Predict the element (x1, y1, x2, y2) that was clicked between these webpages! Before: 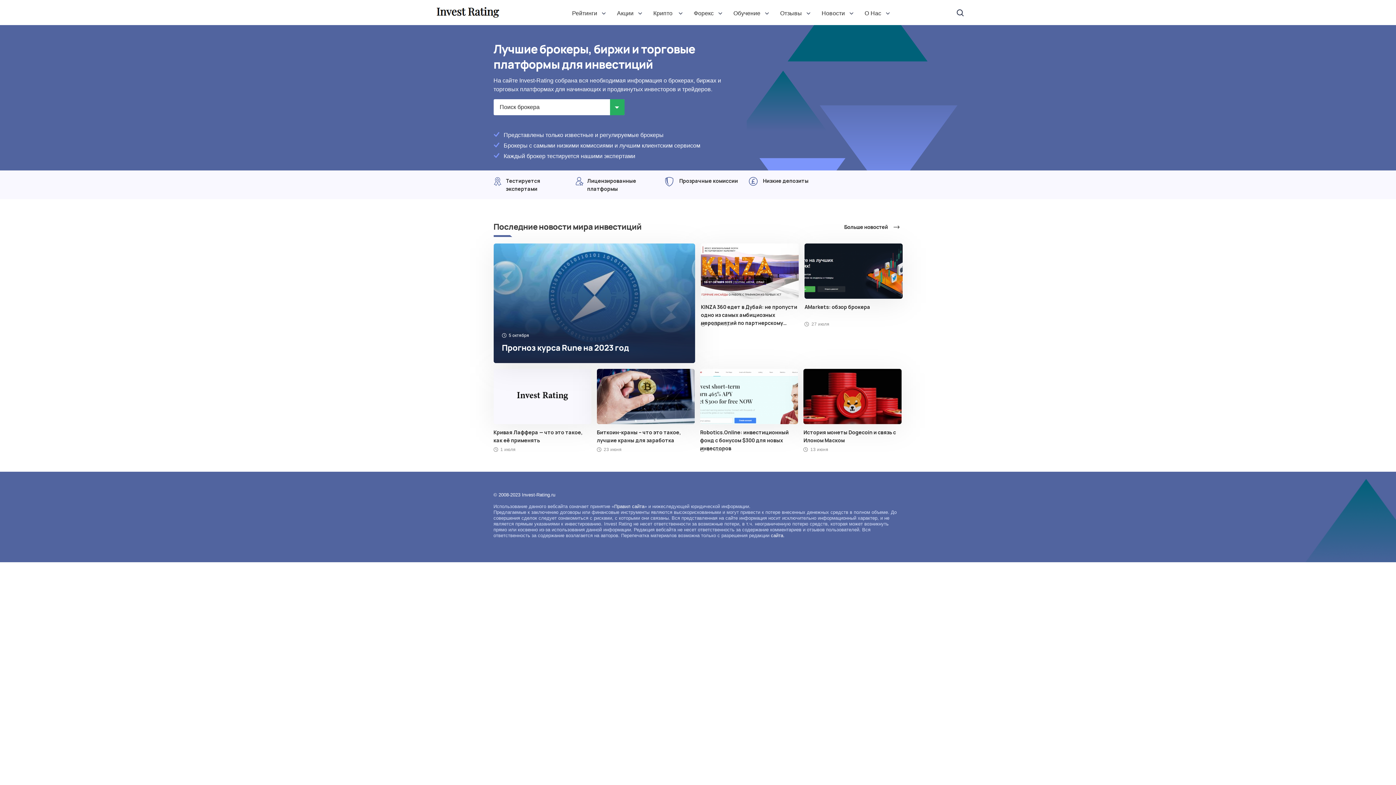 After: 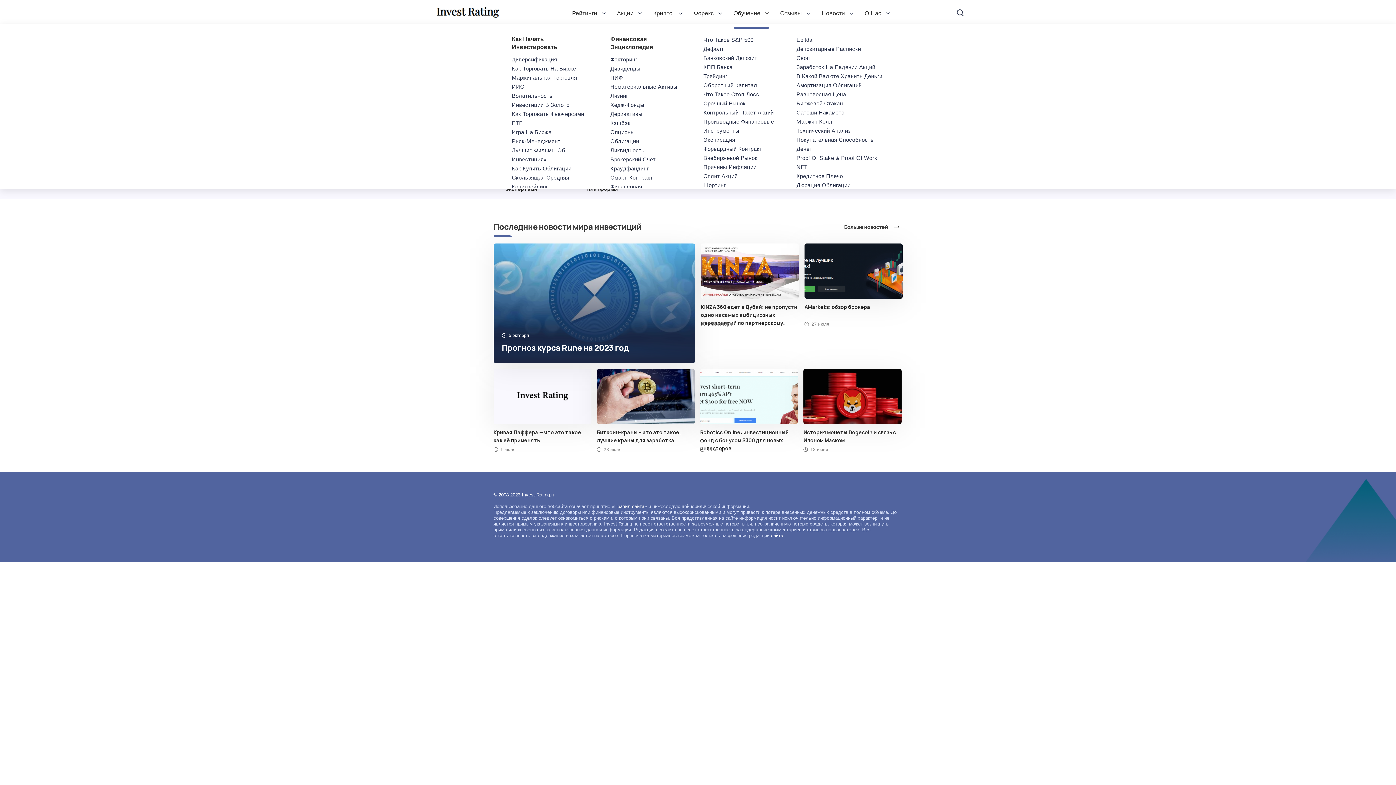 Action: bbox: (733, 0, 769, 25) label: Обучение